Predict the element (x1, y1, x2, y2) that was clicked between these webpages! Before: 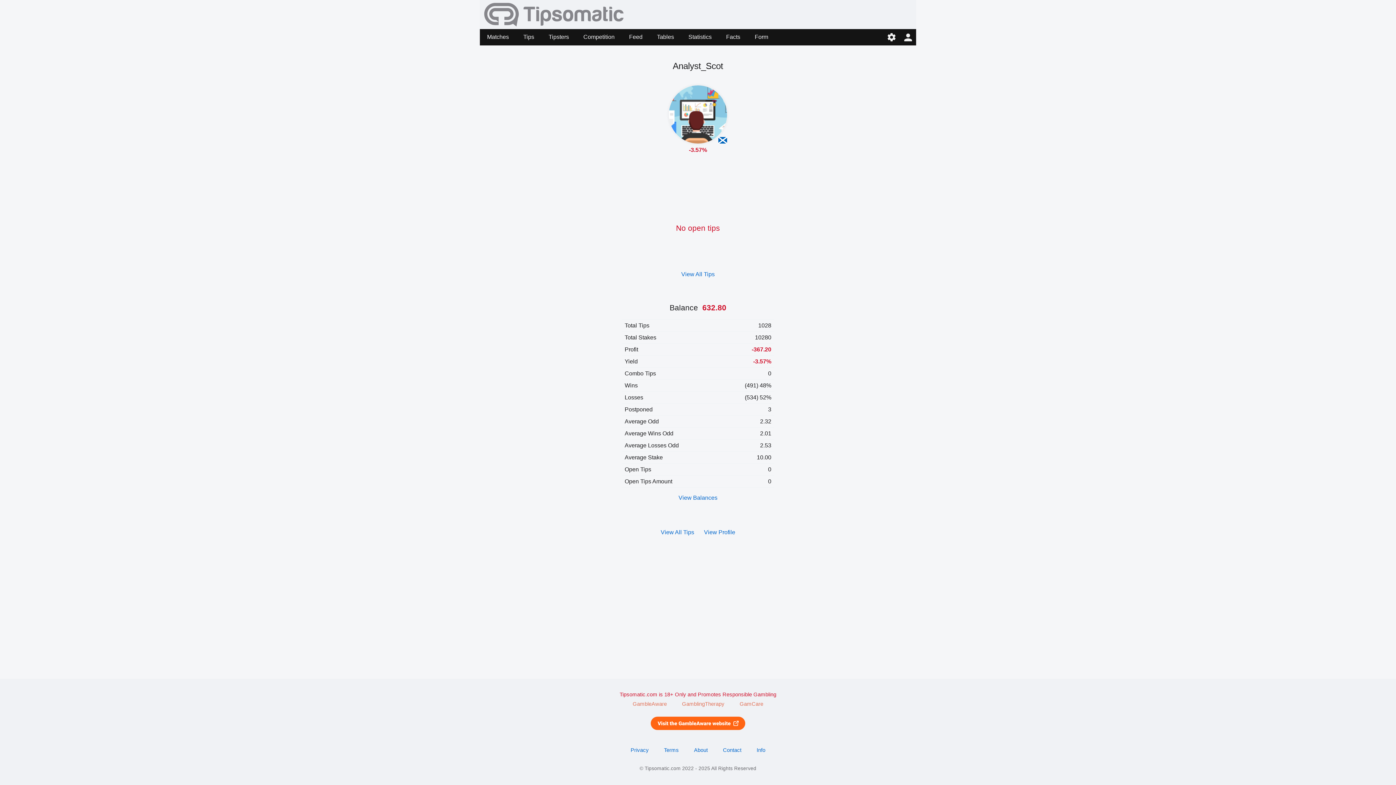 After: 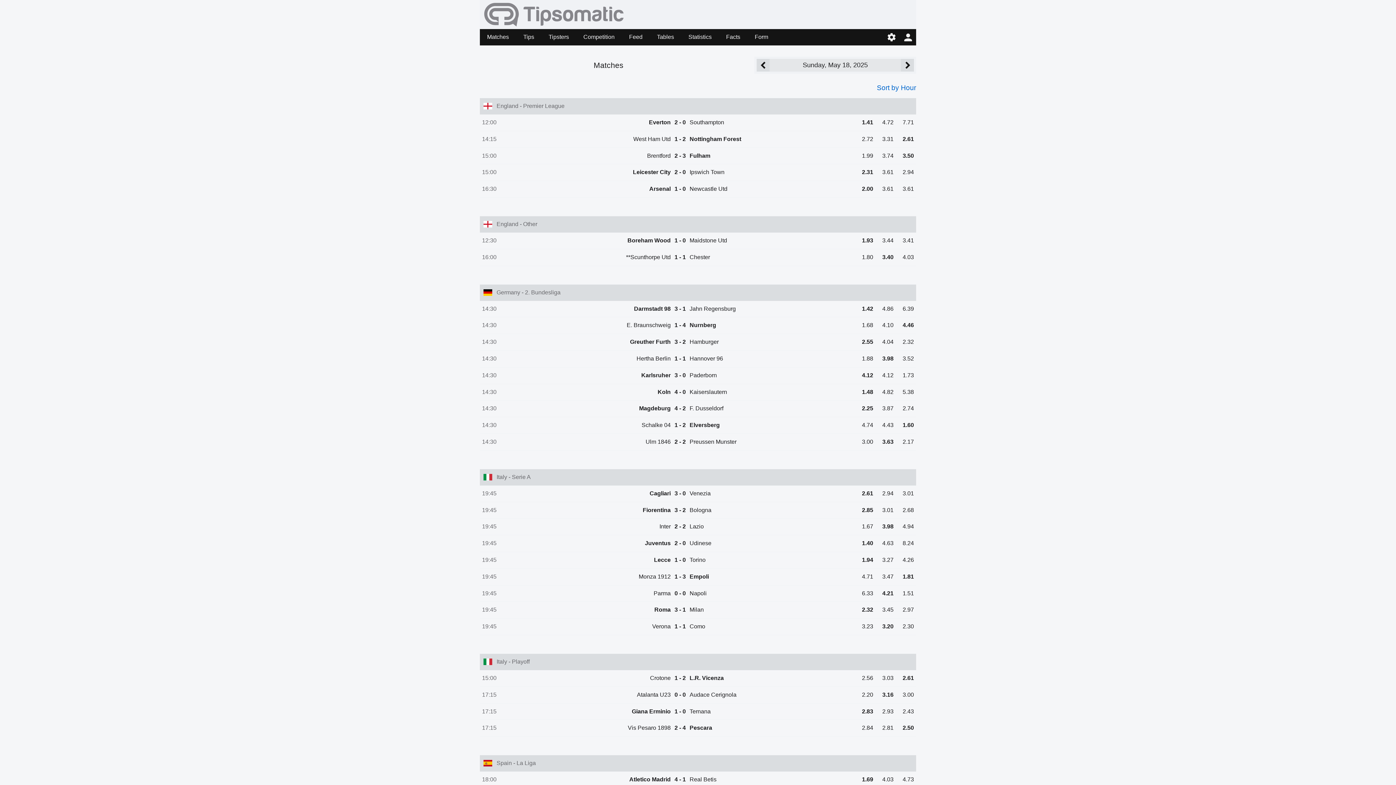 Action: label: Matches bbox: (480, 29, 516, 45)